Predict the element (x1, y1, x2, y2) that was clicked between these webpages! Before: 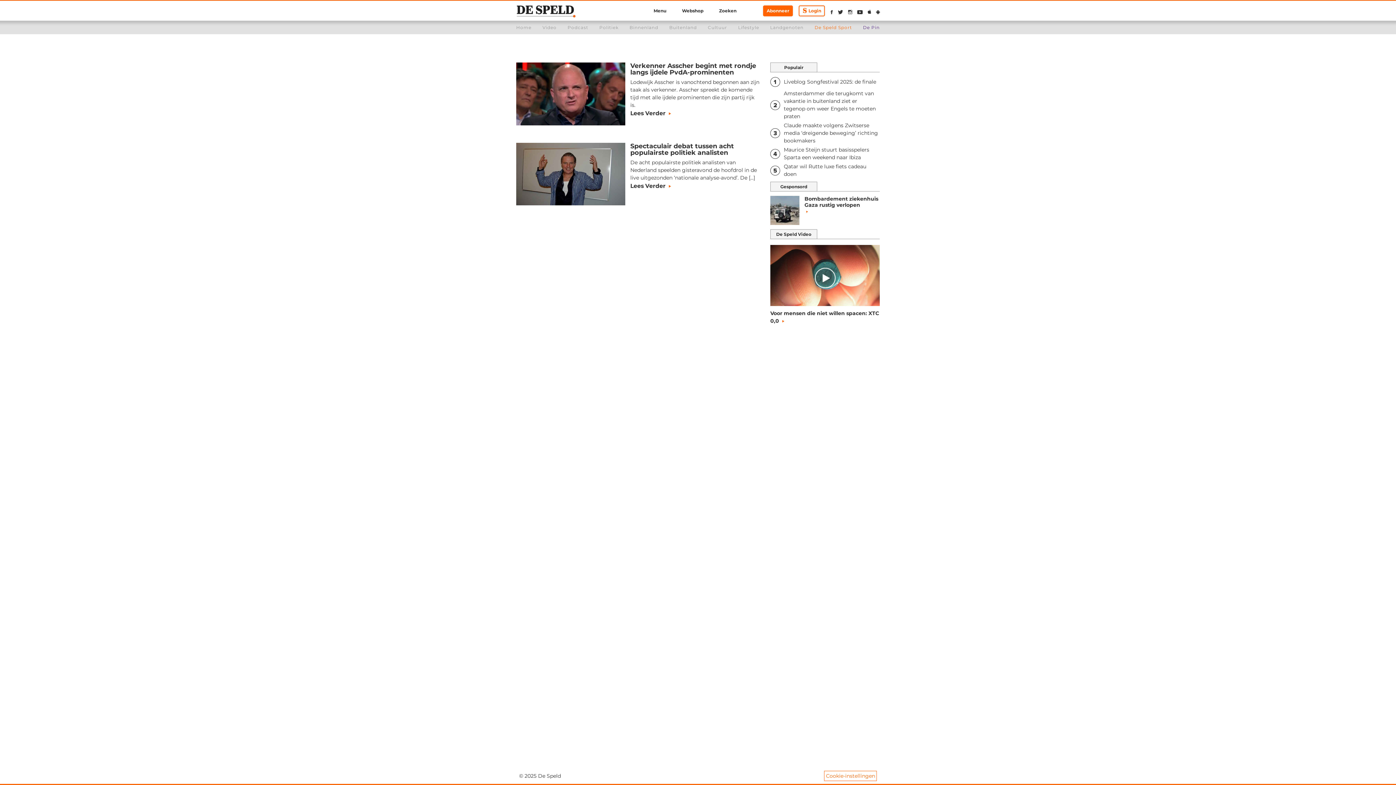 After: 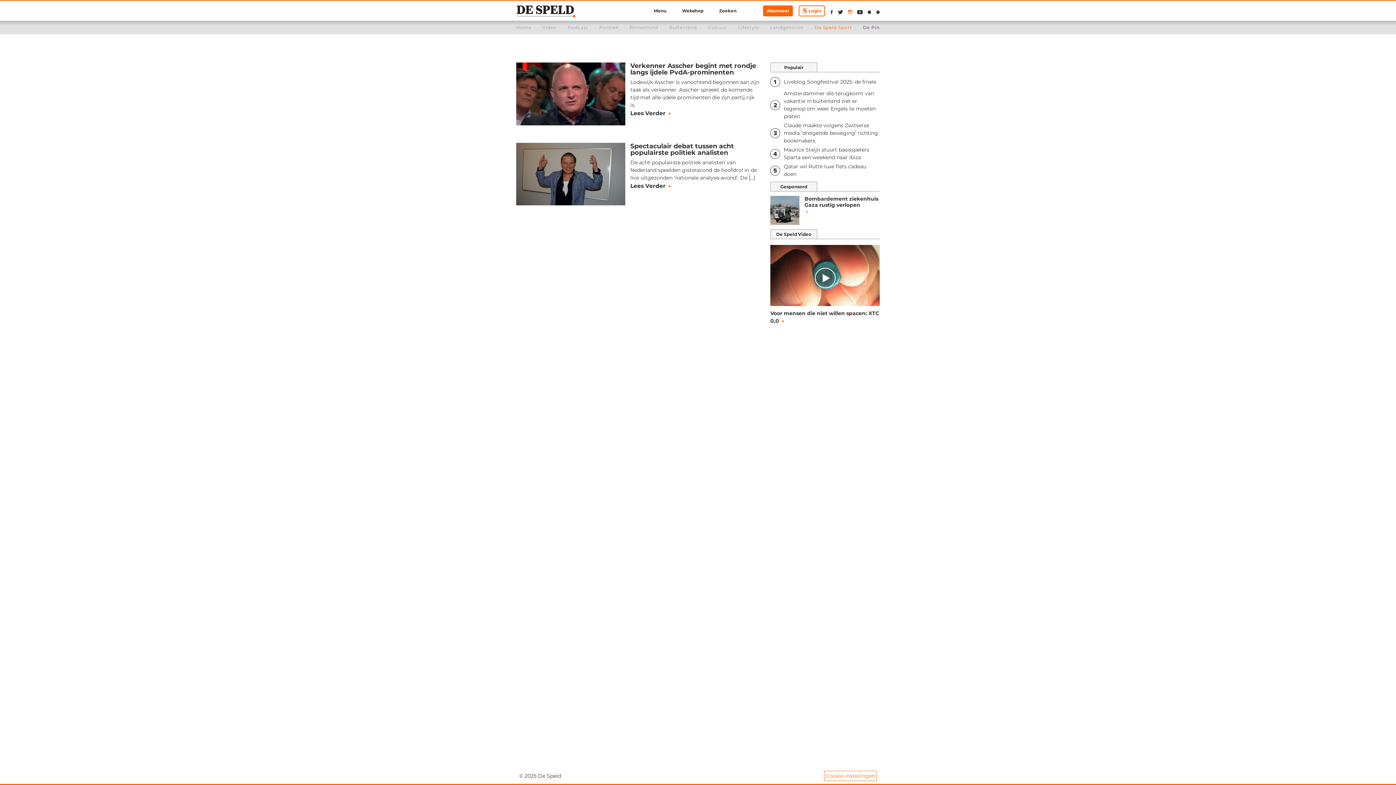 Action: bbox: (848, 8, 852, 16) label: De Speld op Instagram